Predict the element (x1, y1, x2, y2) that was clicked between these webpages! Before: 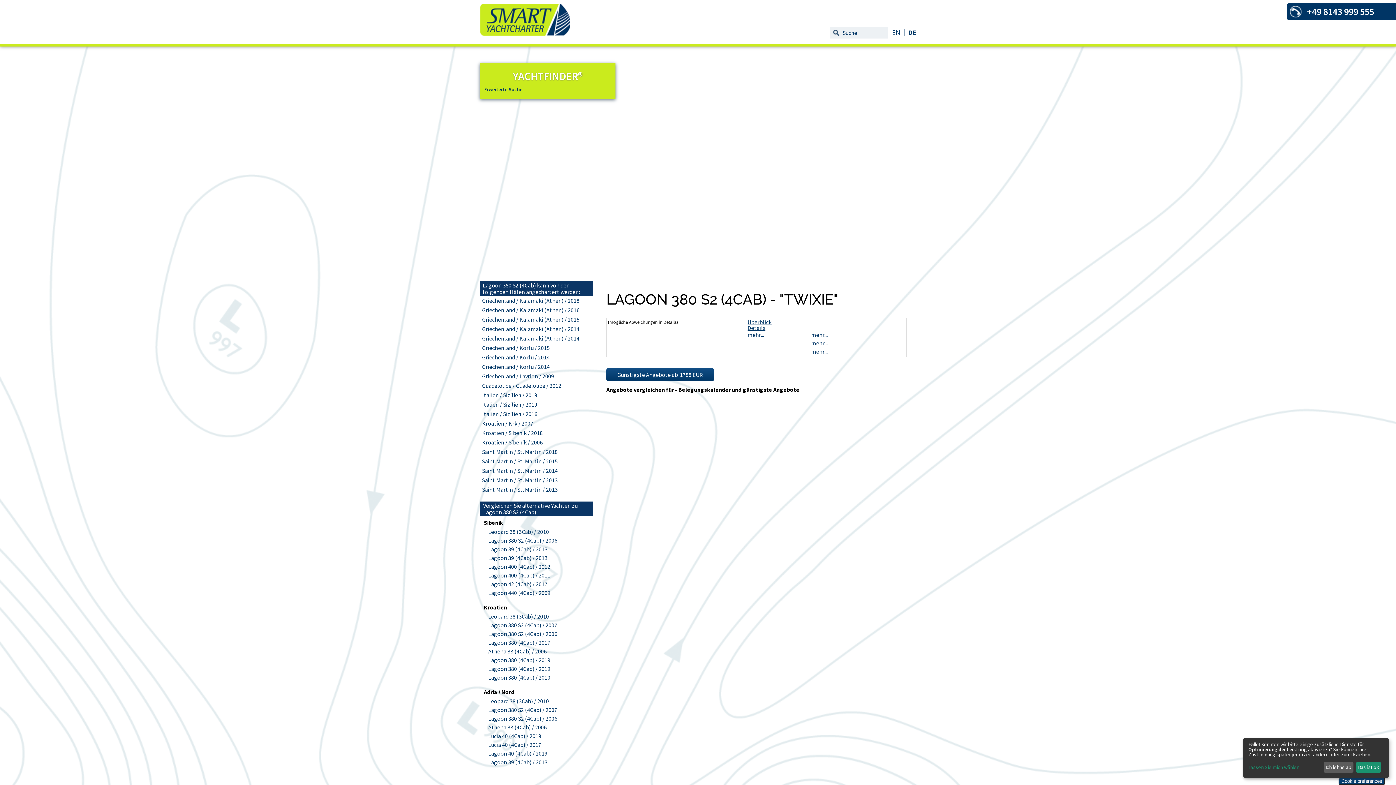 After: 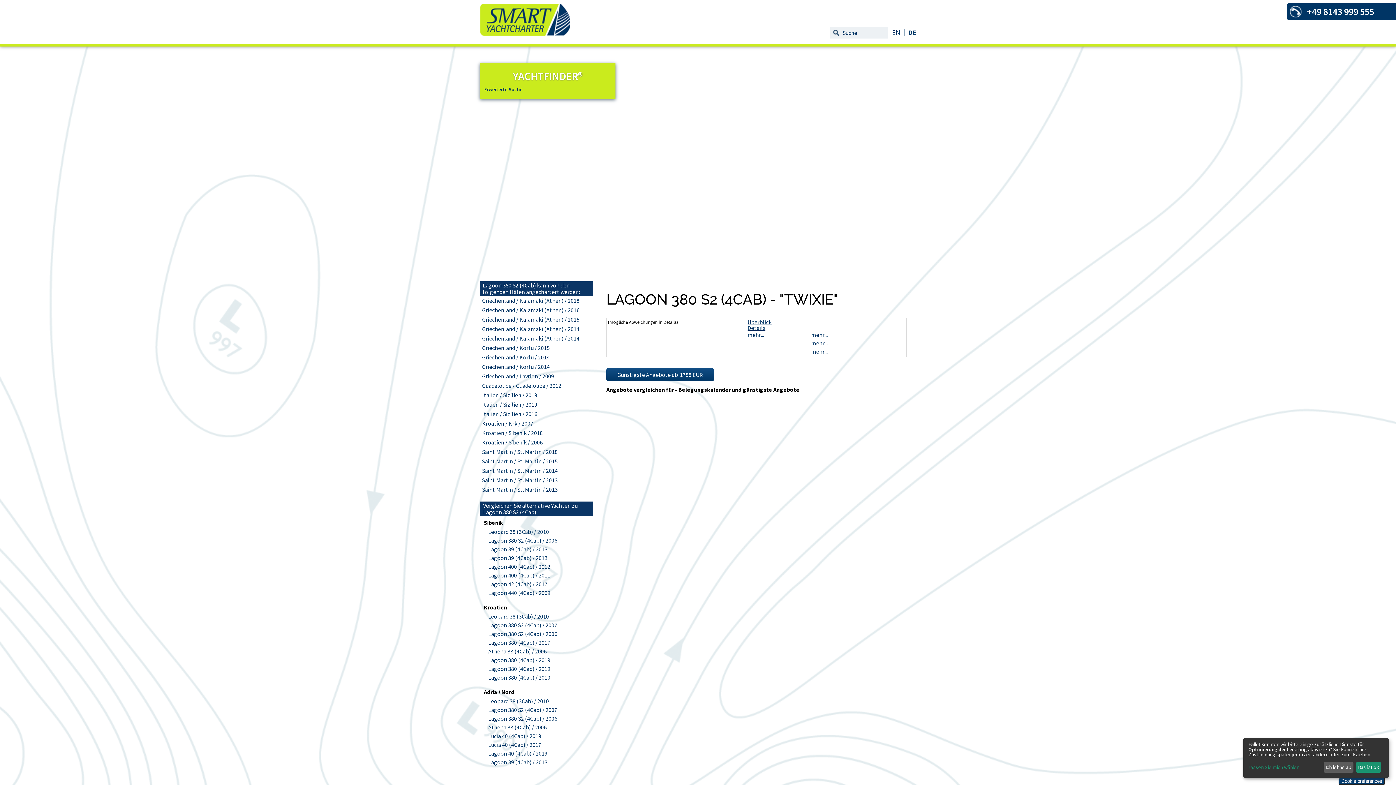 Action: label: Lagoon 380 S2 (4Cab) / 2006 bbox: (488, 714, 589, 723)